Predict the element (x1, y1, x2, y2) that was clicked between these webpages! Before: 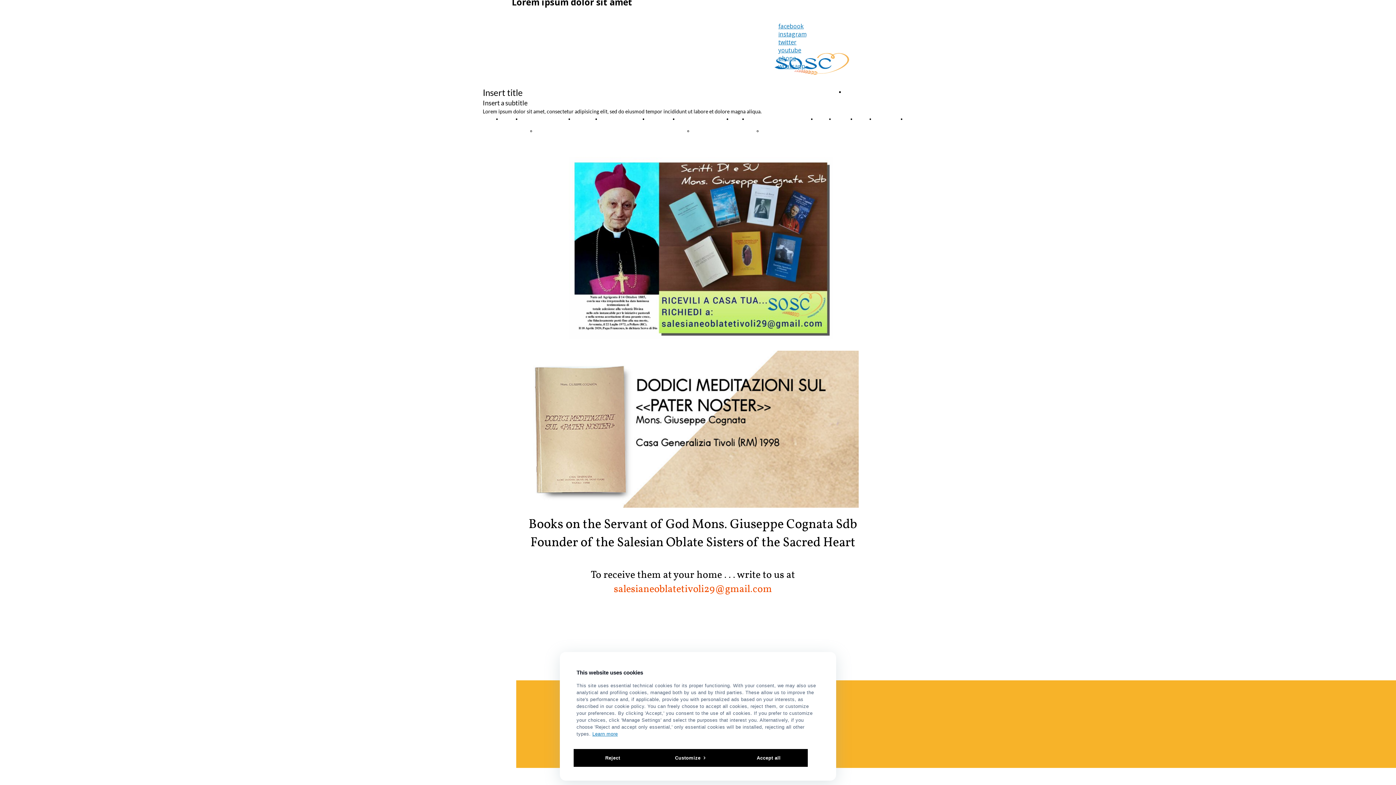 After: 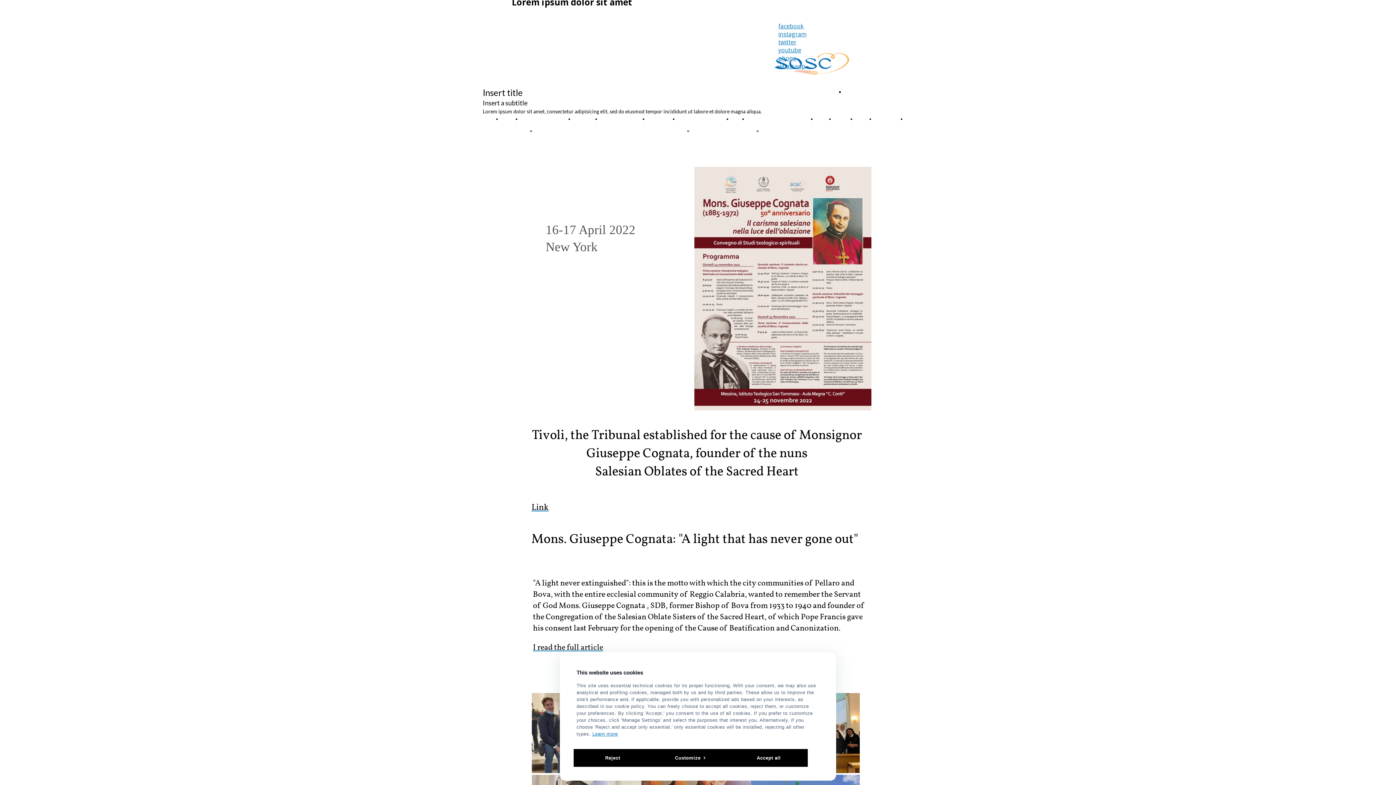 Action: bbox: (856, 116, 873, 121) label: News